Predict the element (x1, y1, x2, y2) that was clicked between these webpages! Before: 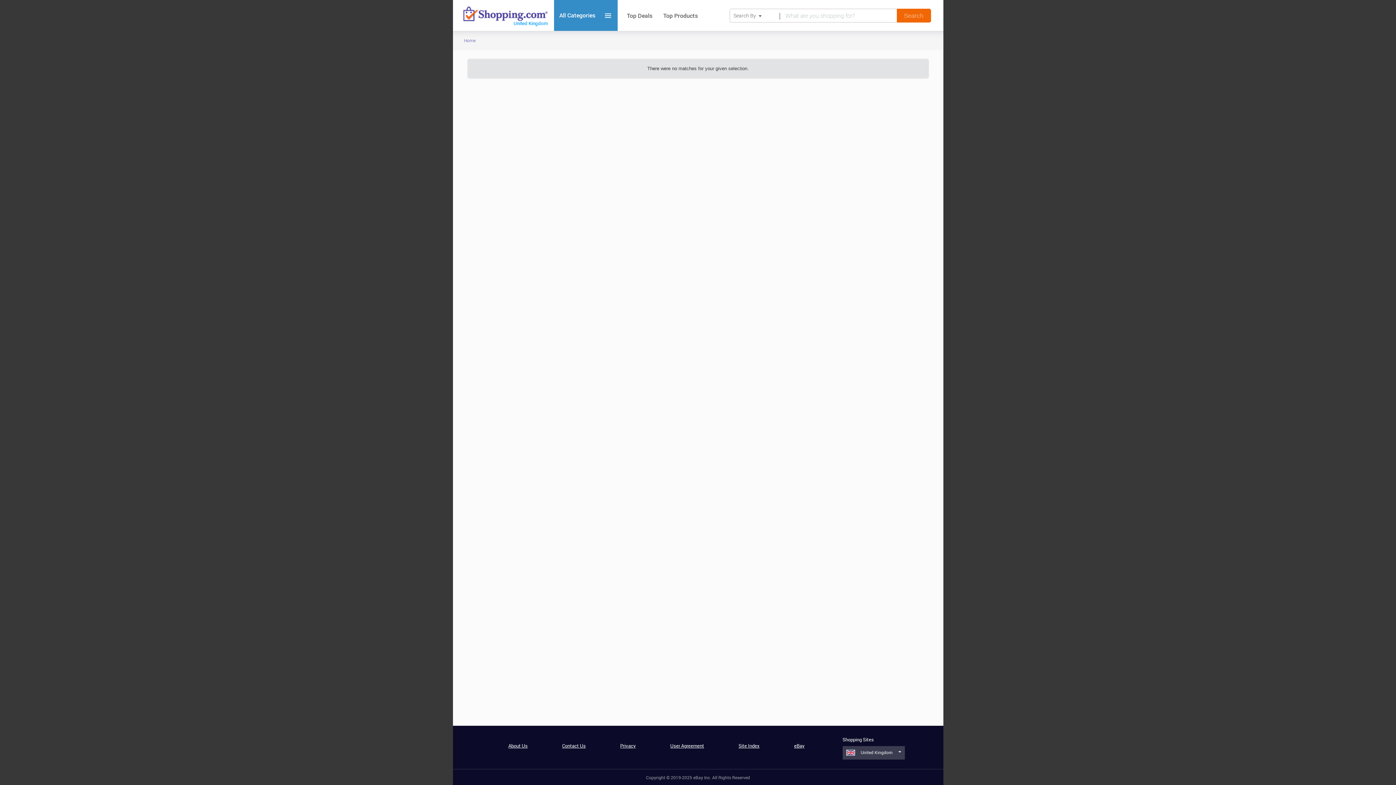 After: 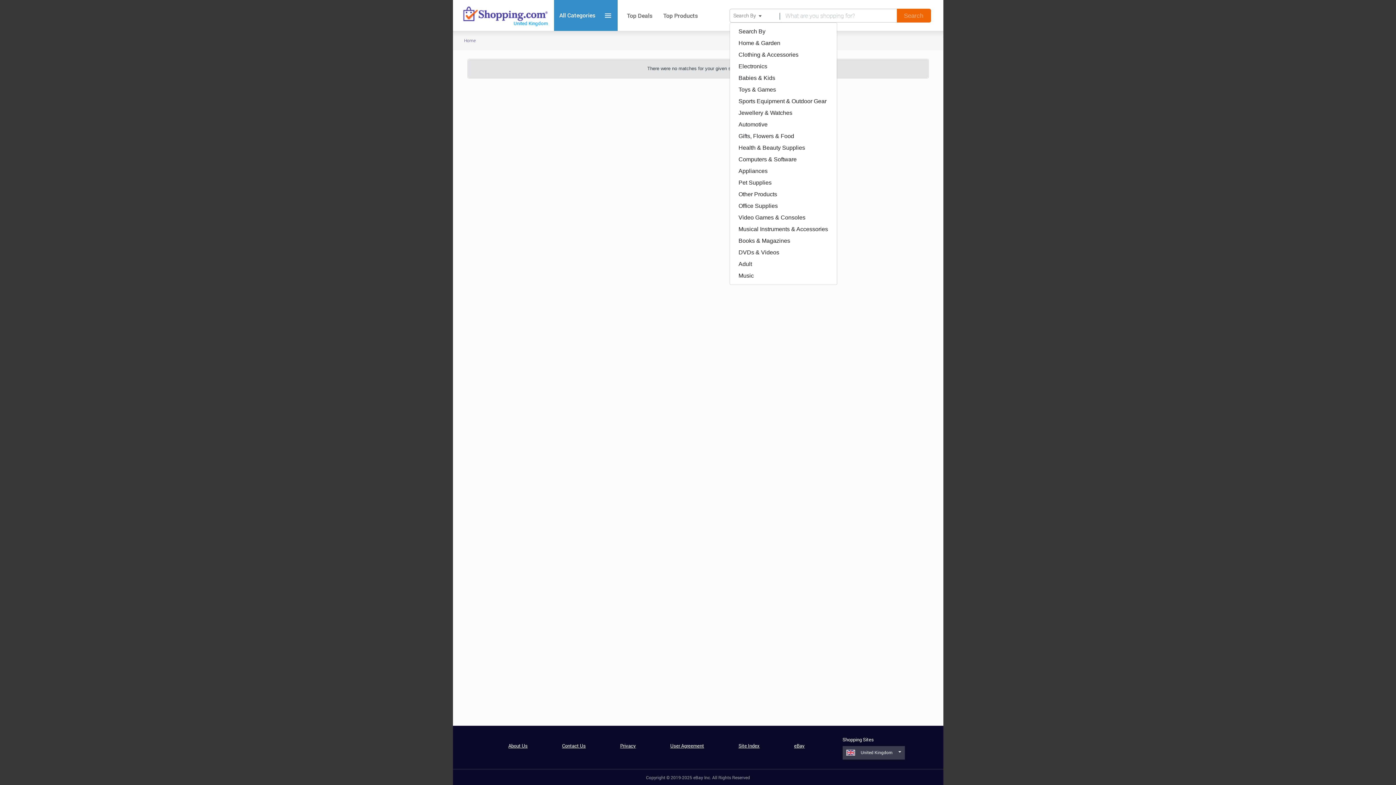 Action: bbox: (729, 8, 779, 22) label: Search By